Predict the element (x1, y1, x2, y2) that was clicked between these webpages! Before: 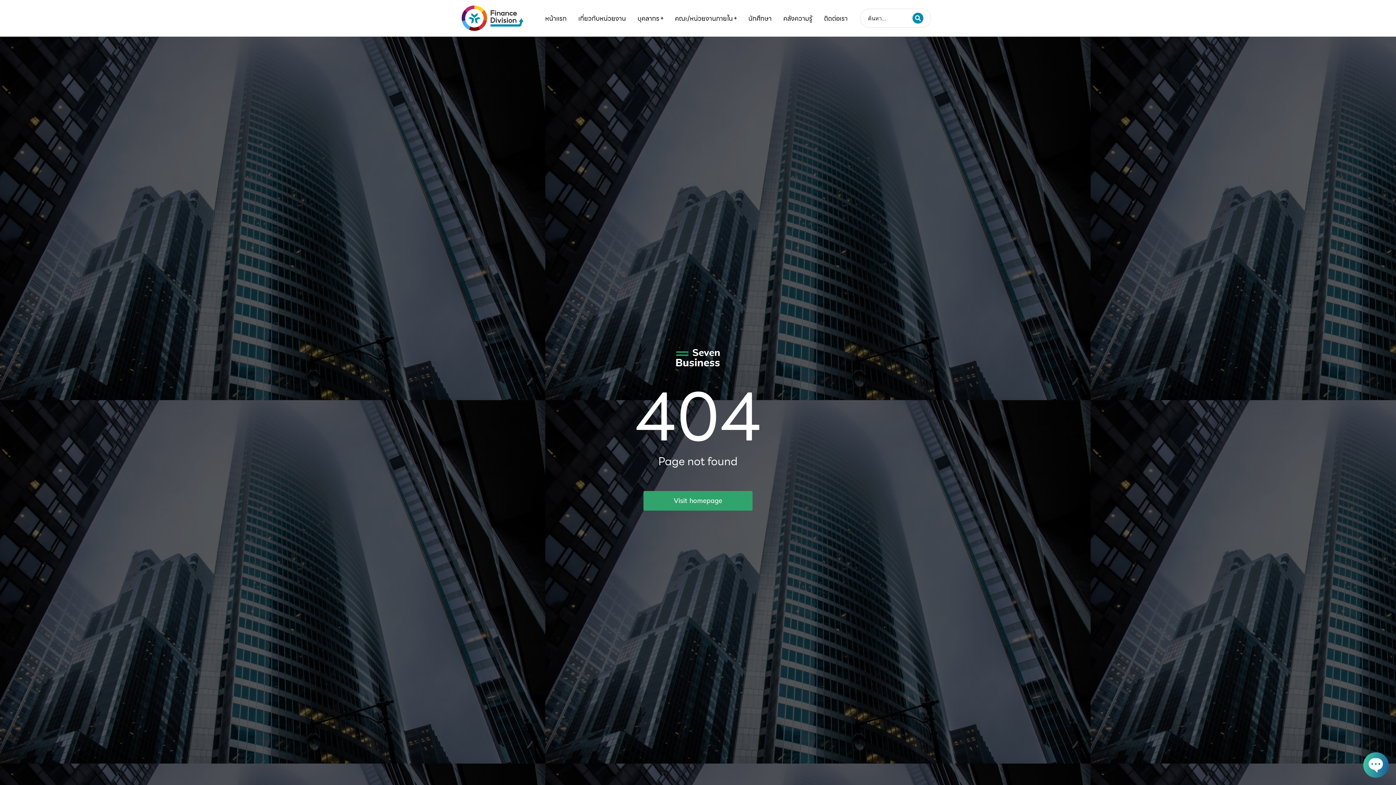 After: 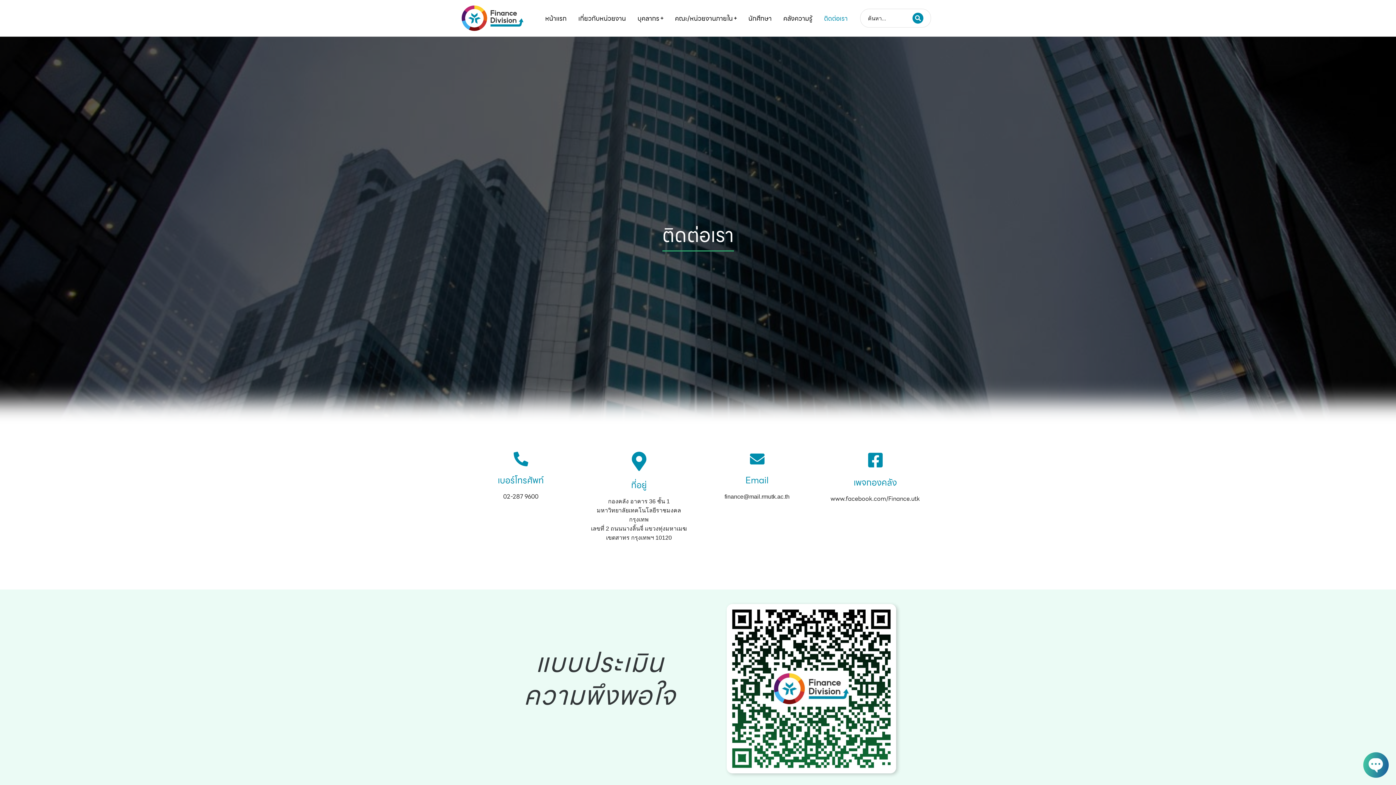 Action: label: ติดต่อเรา bbox: (824, 14, 847, 22)